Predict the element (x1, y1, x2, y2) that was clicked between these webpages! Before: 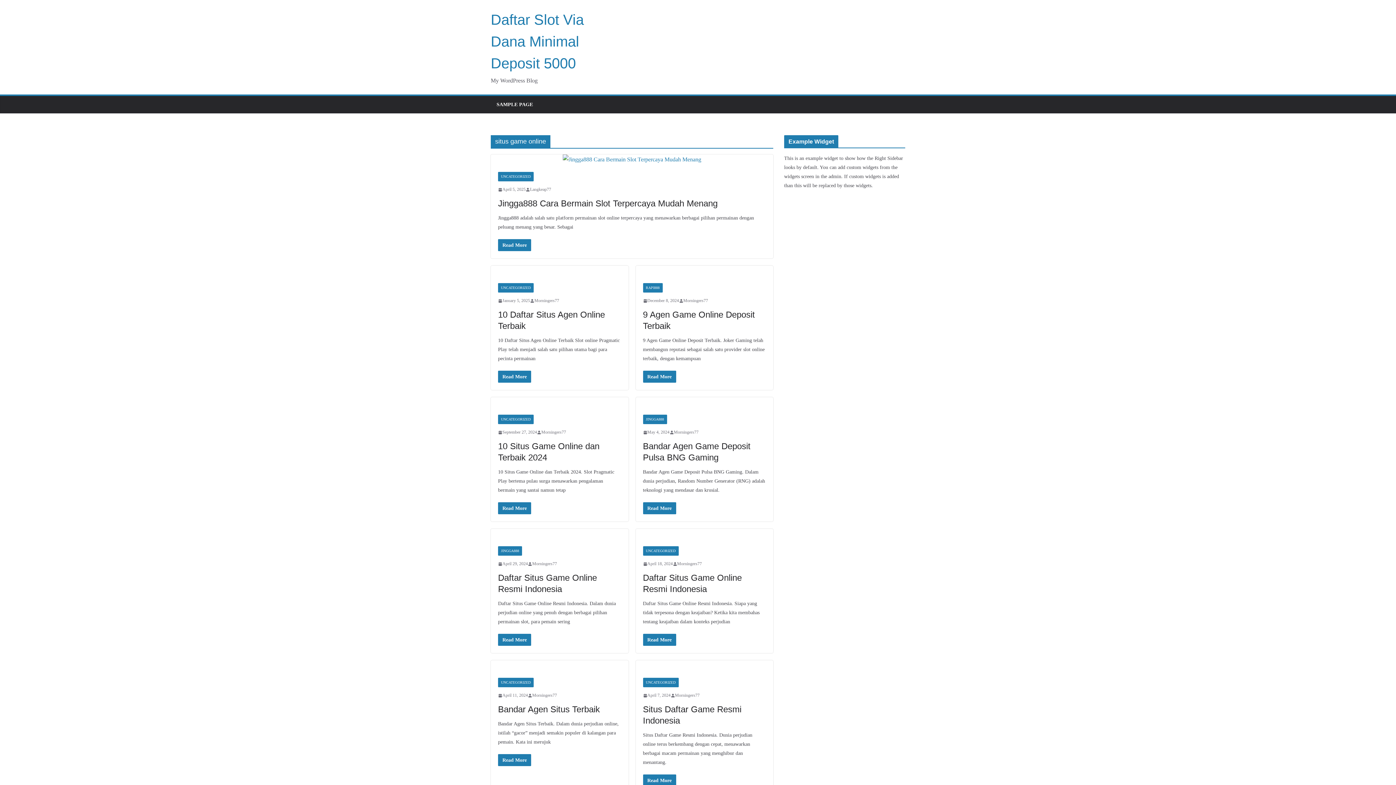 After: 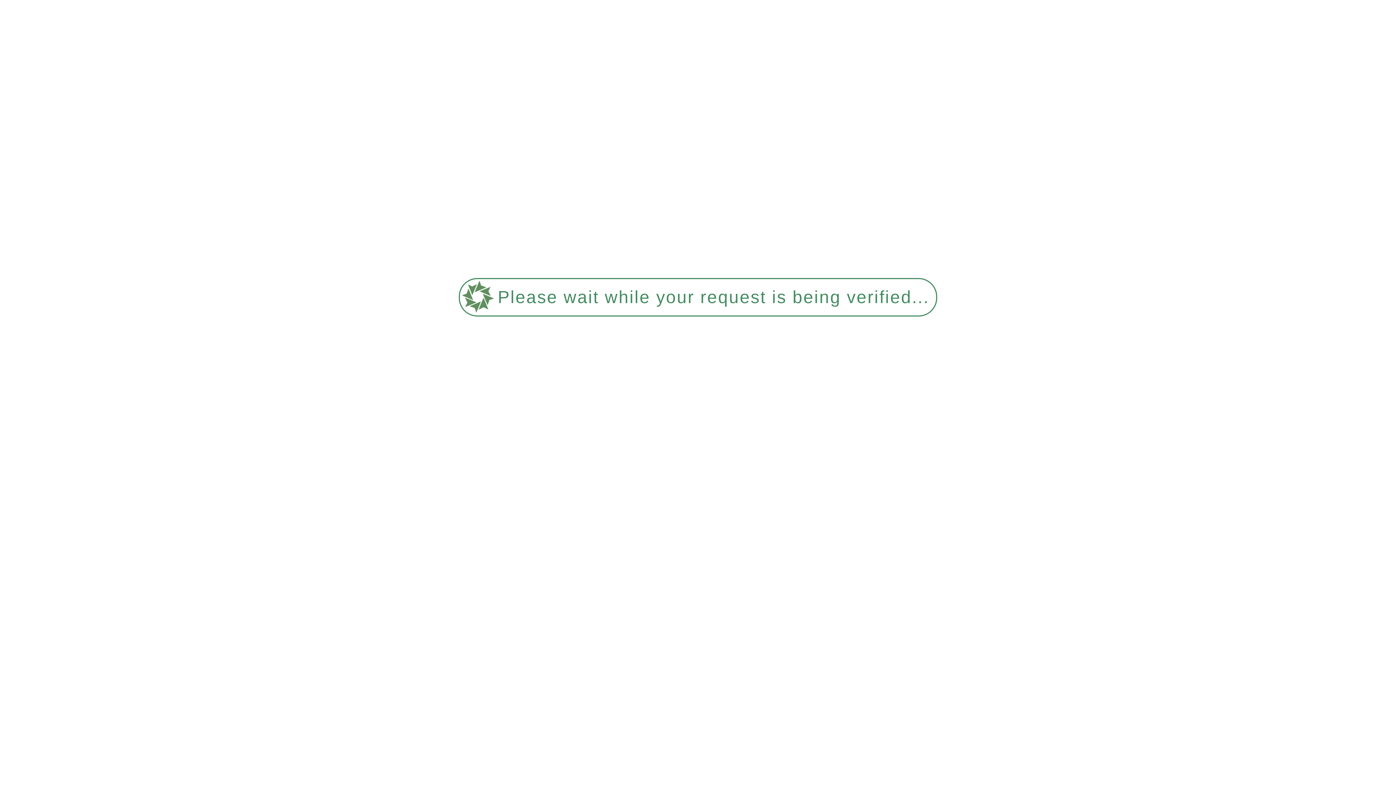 Action: bbox: (541, 428, 566, 436) label: Morningers77